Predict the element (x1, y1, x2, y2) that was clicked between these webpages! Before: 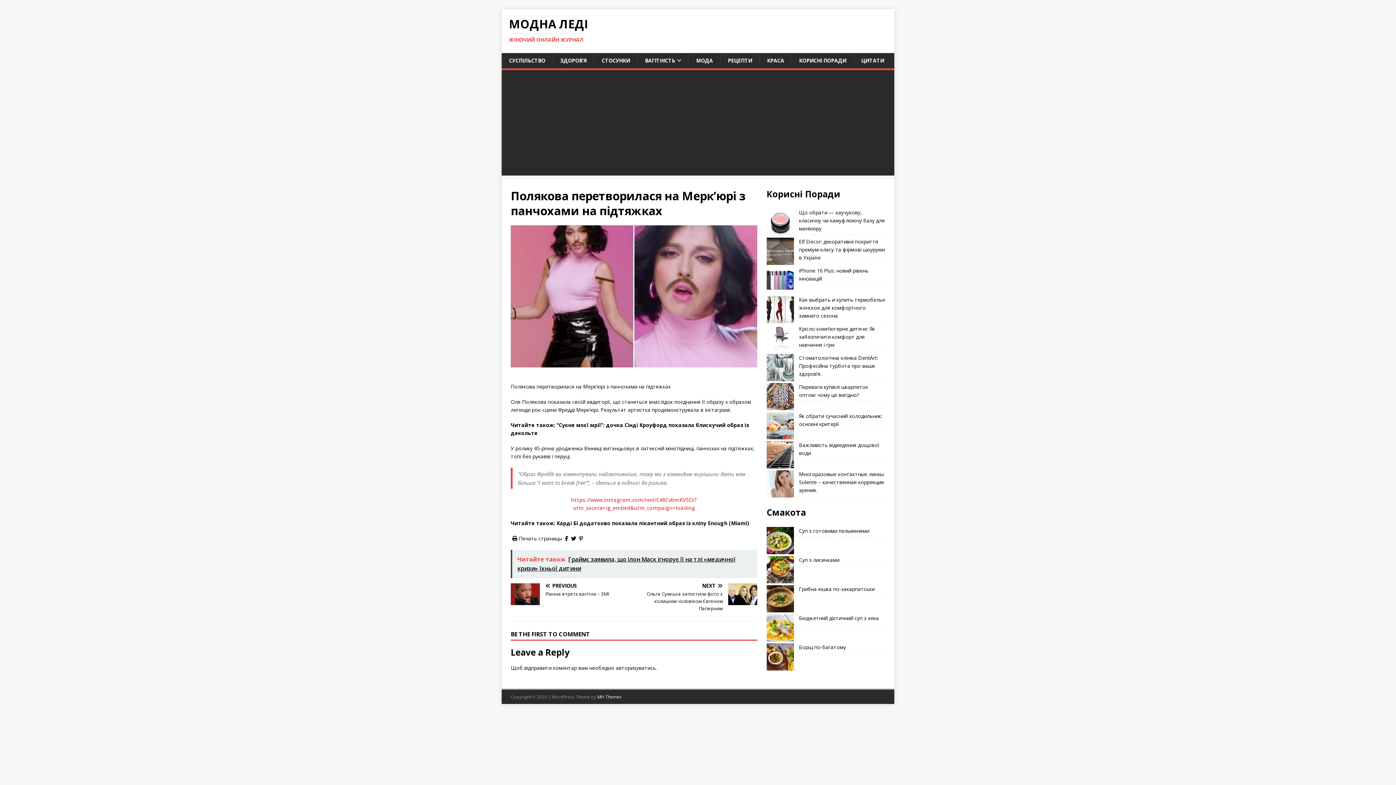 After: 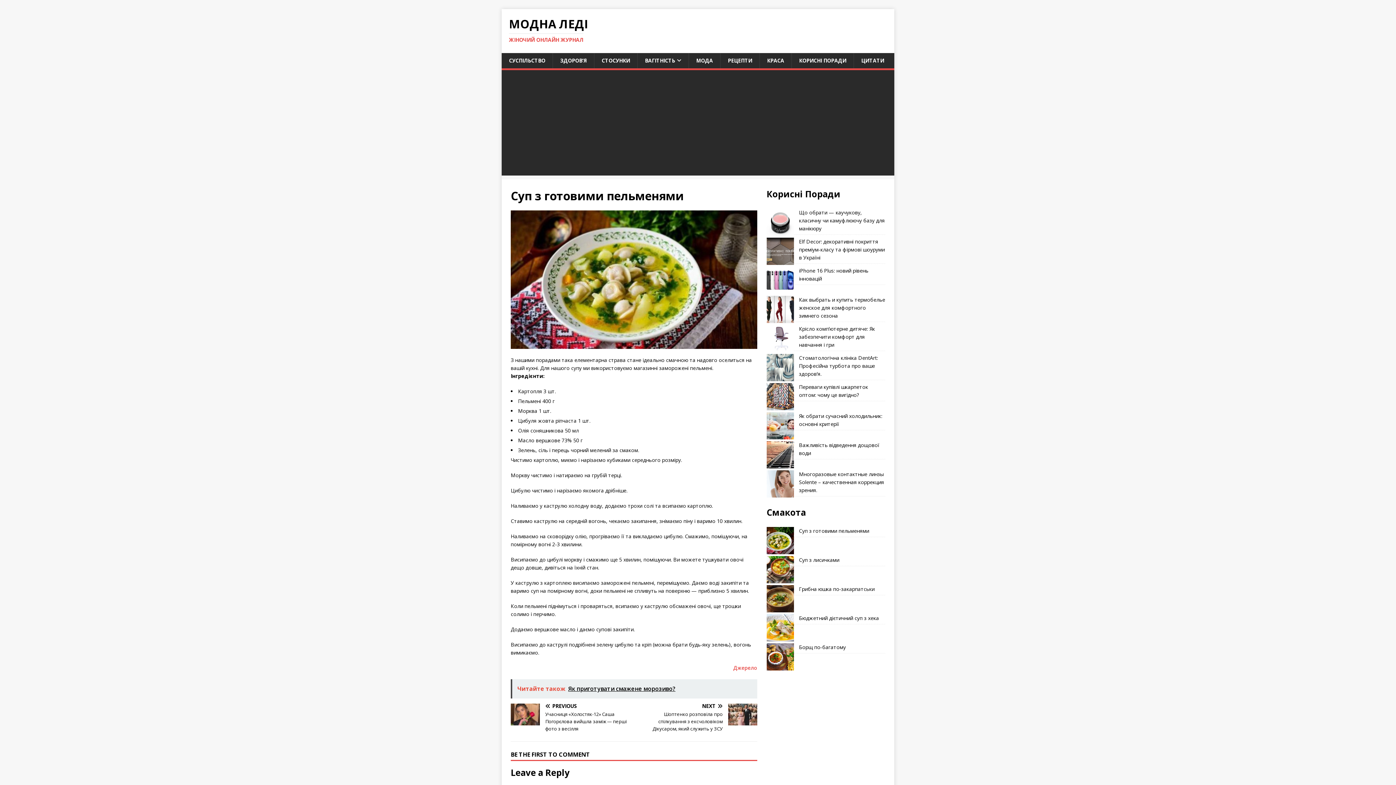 Action: label: Суп з готовими пельменями bbox: (766, 527, 794, 554)